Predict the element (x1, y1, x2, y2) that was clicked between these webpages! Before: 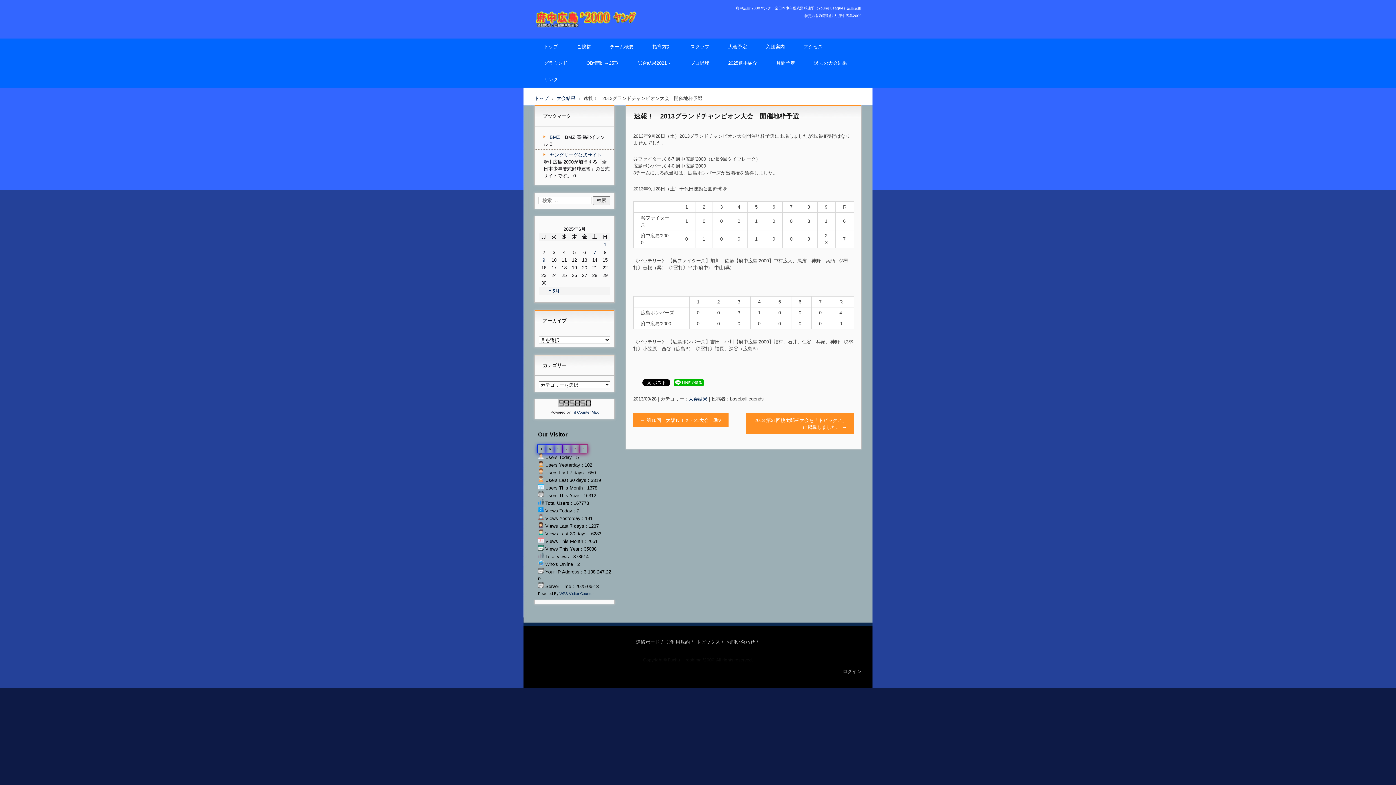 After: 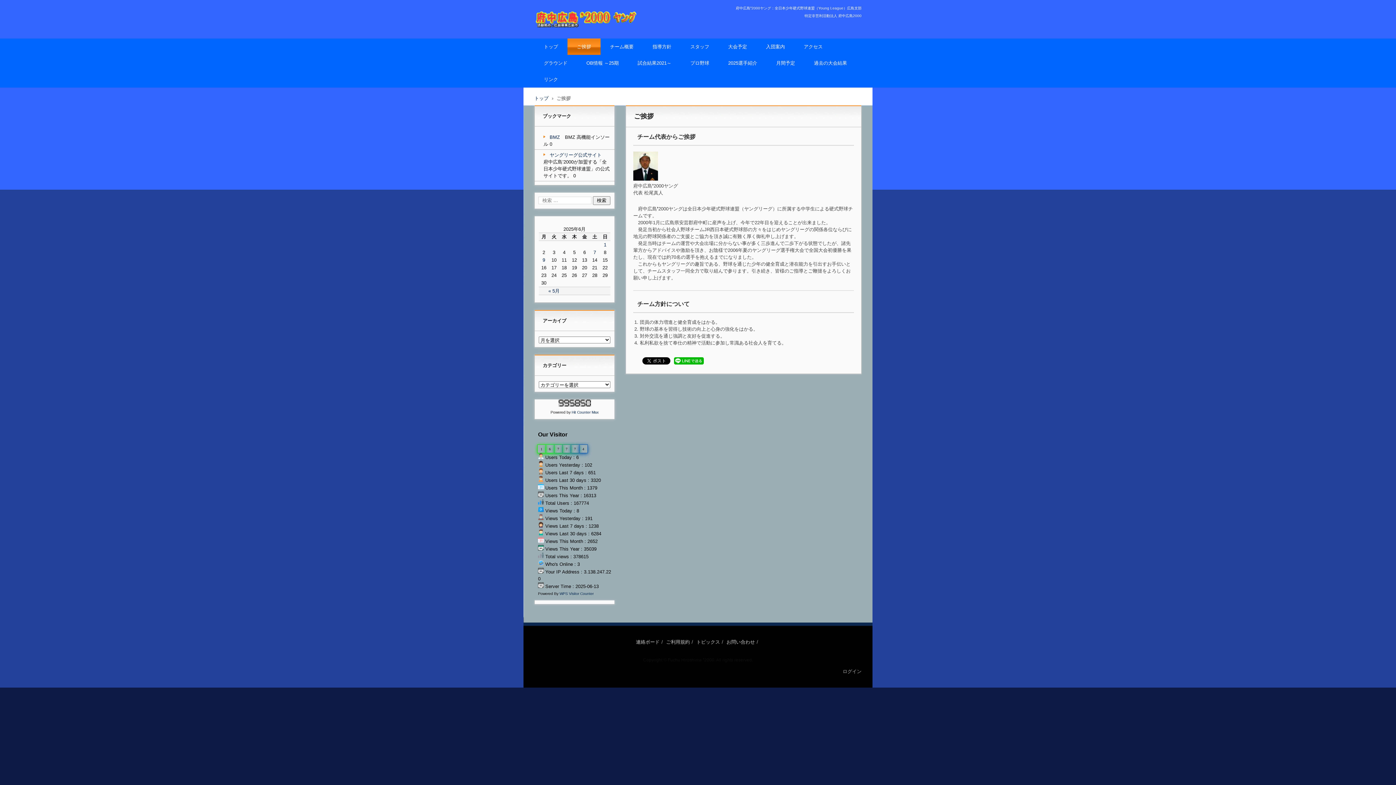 Action: bbox: (567, 38, 600, 54) label: ご挨拶